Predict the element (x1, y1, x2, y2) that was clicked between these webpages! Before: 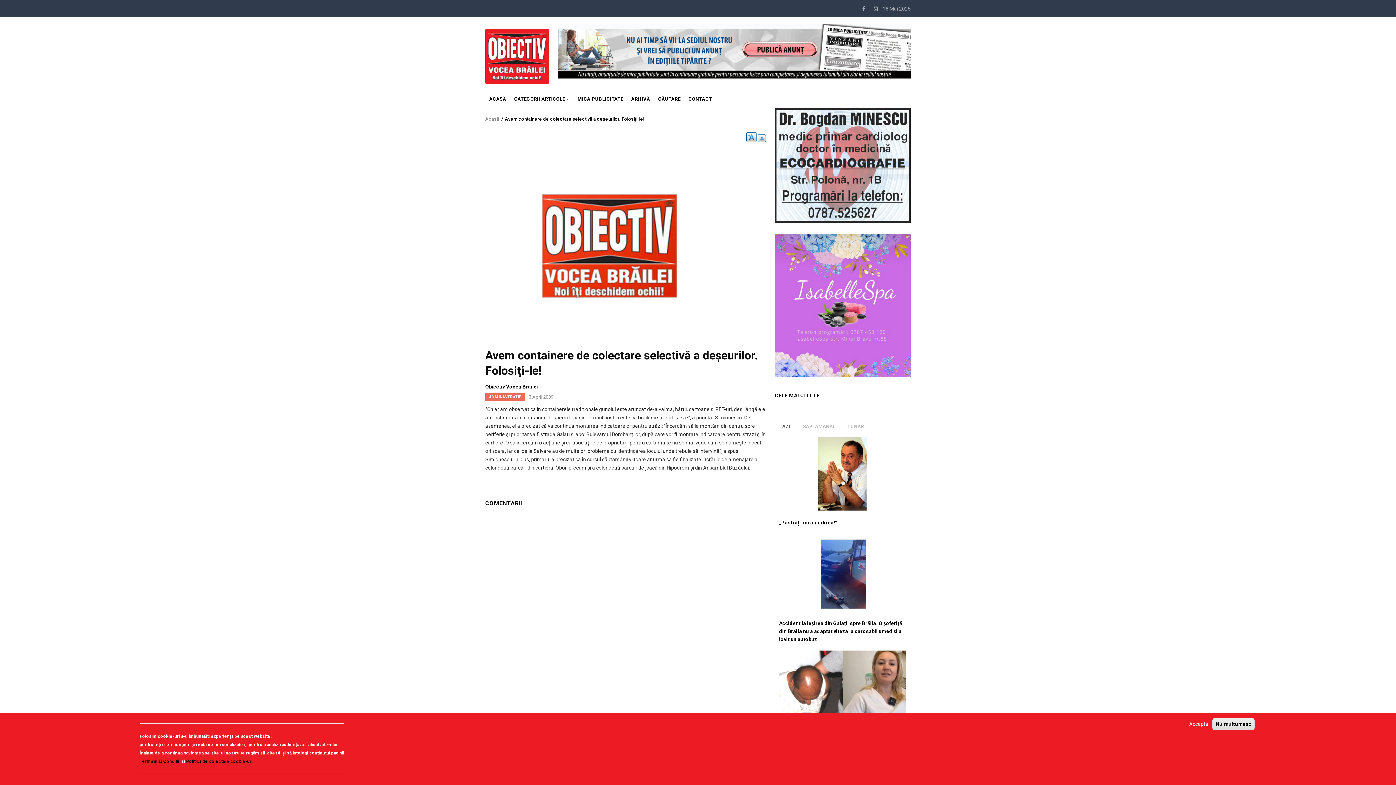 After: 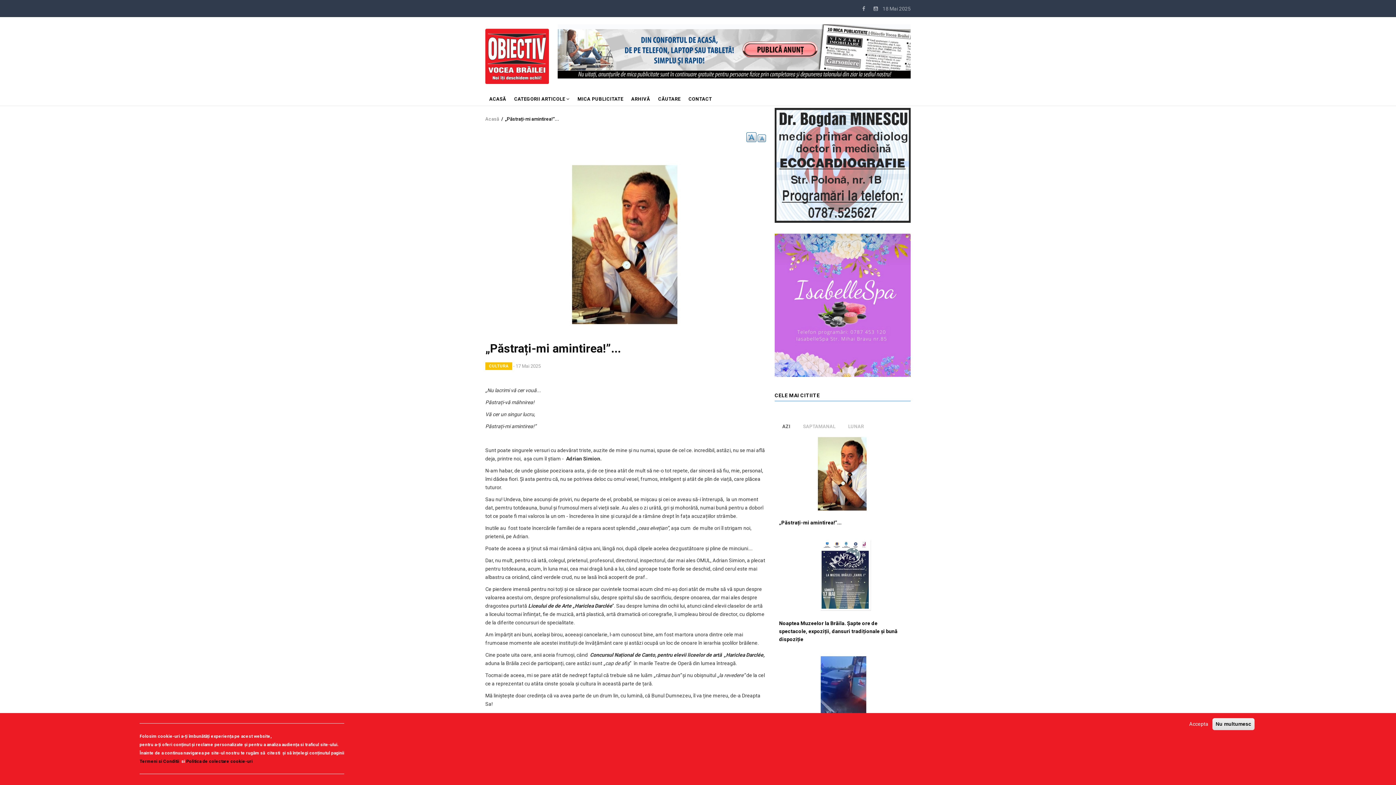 Action: label: „Păstrați-mi amintirea!”... bbox: (779, 518, 906, 526)